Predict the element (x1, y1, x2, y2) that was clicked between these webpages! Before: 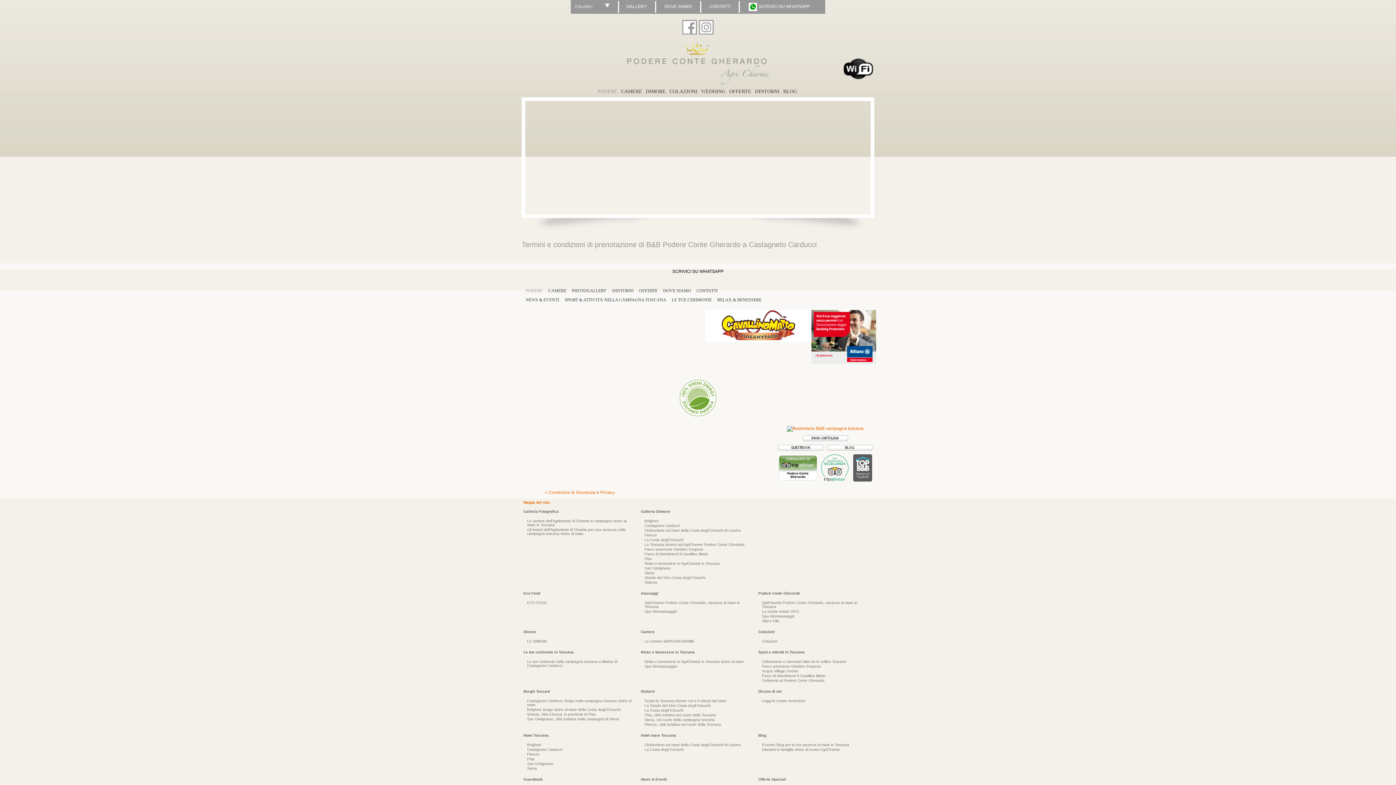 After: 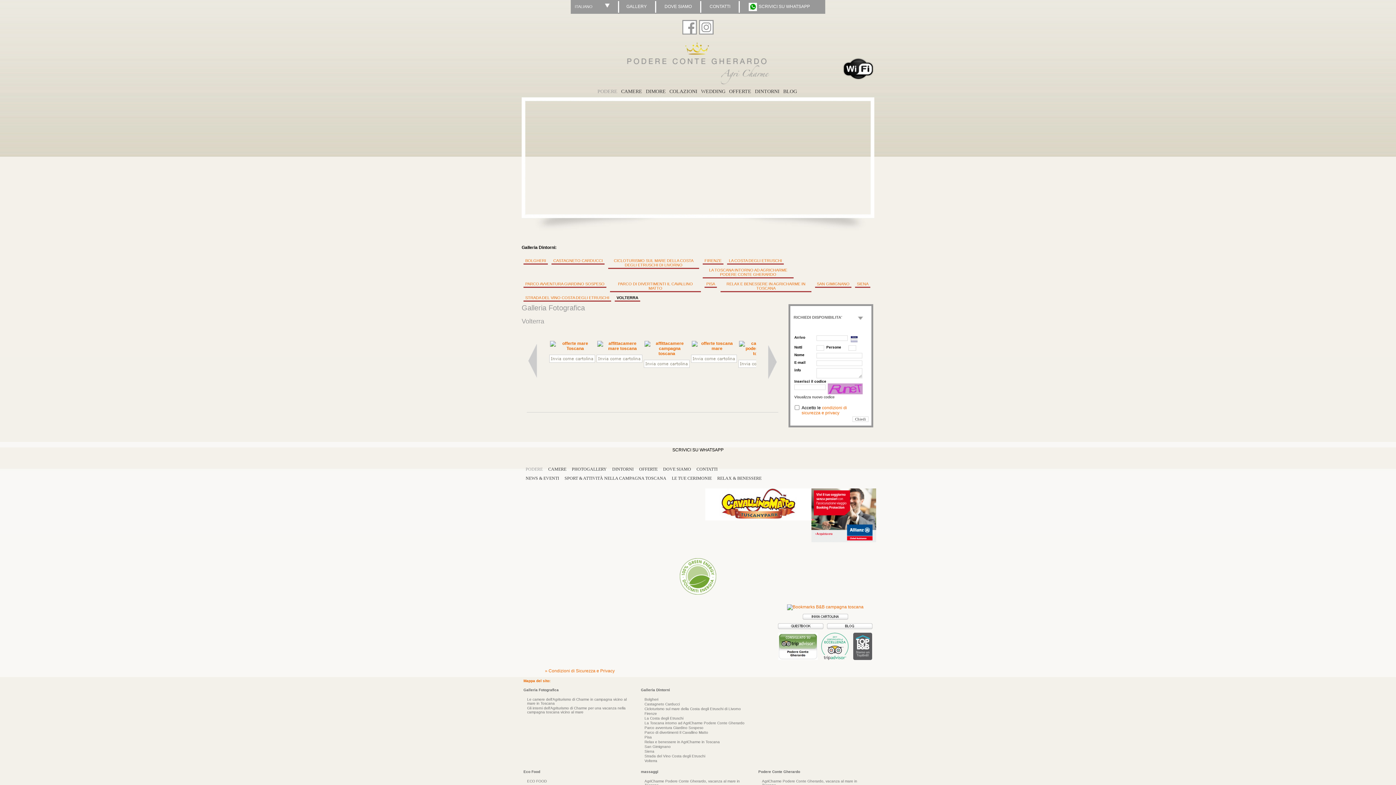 Action: bbox: (644, 580, 657, 584) label: Volterra